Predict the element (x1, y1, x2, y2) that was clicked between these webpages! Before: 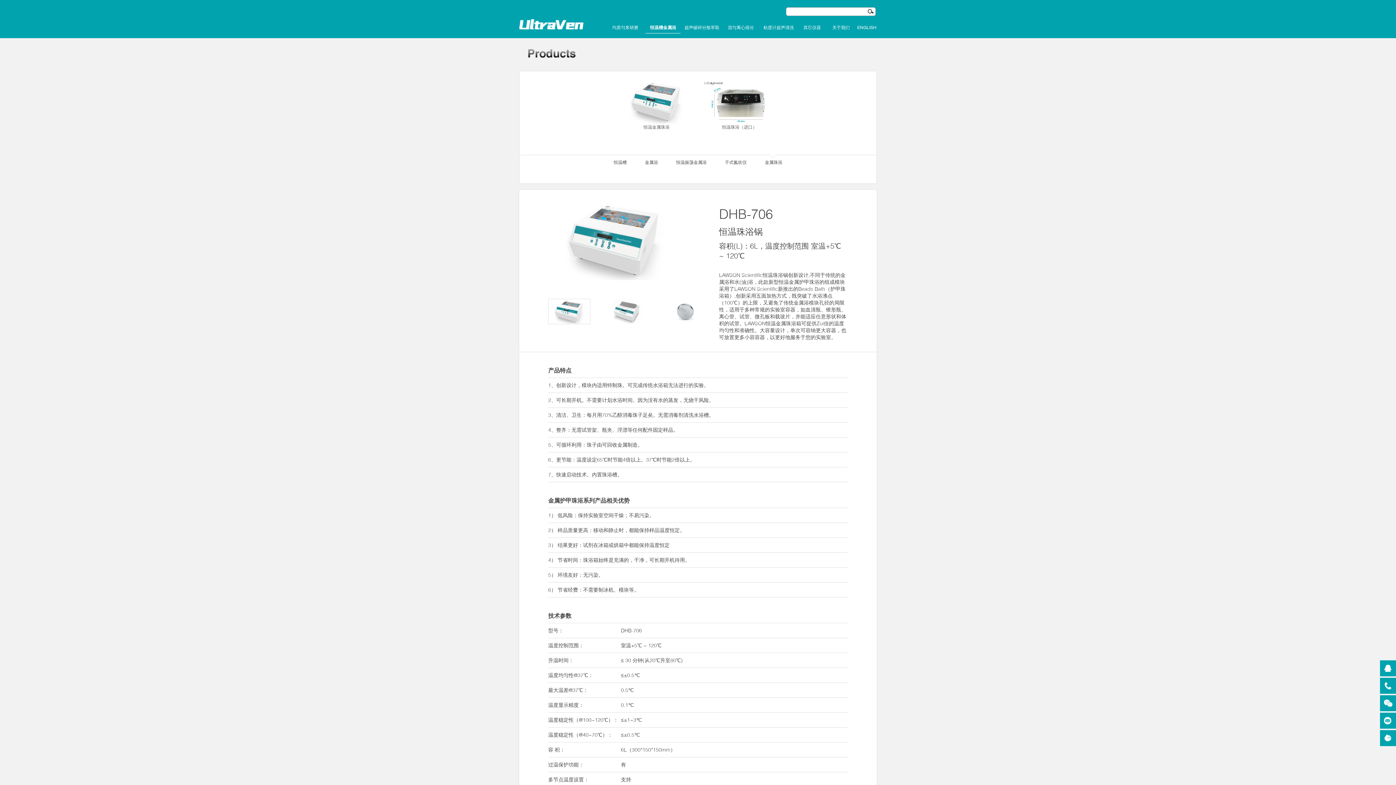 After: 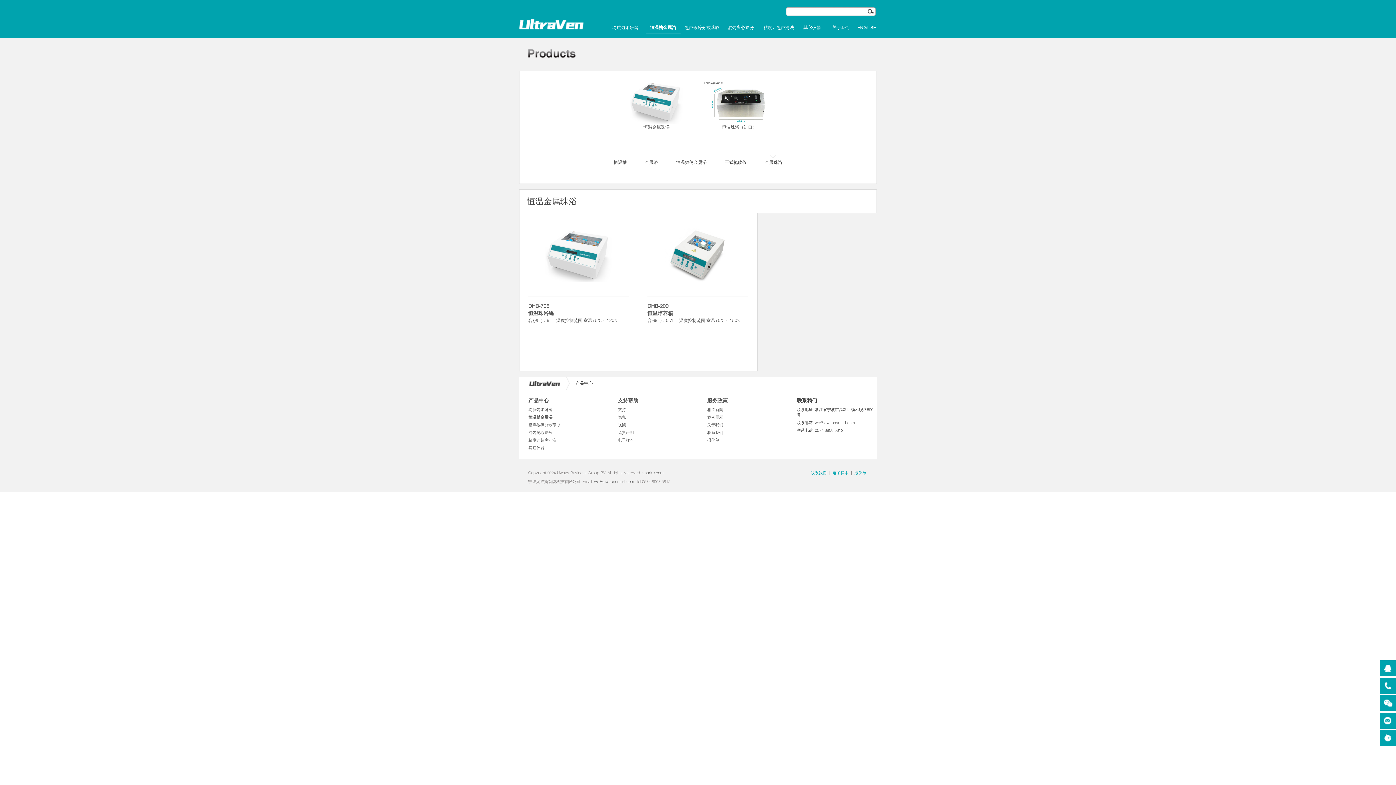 Action: bbox: (620, 80, 693, 129) label: 恒温金属珠浴